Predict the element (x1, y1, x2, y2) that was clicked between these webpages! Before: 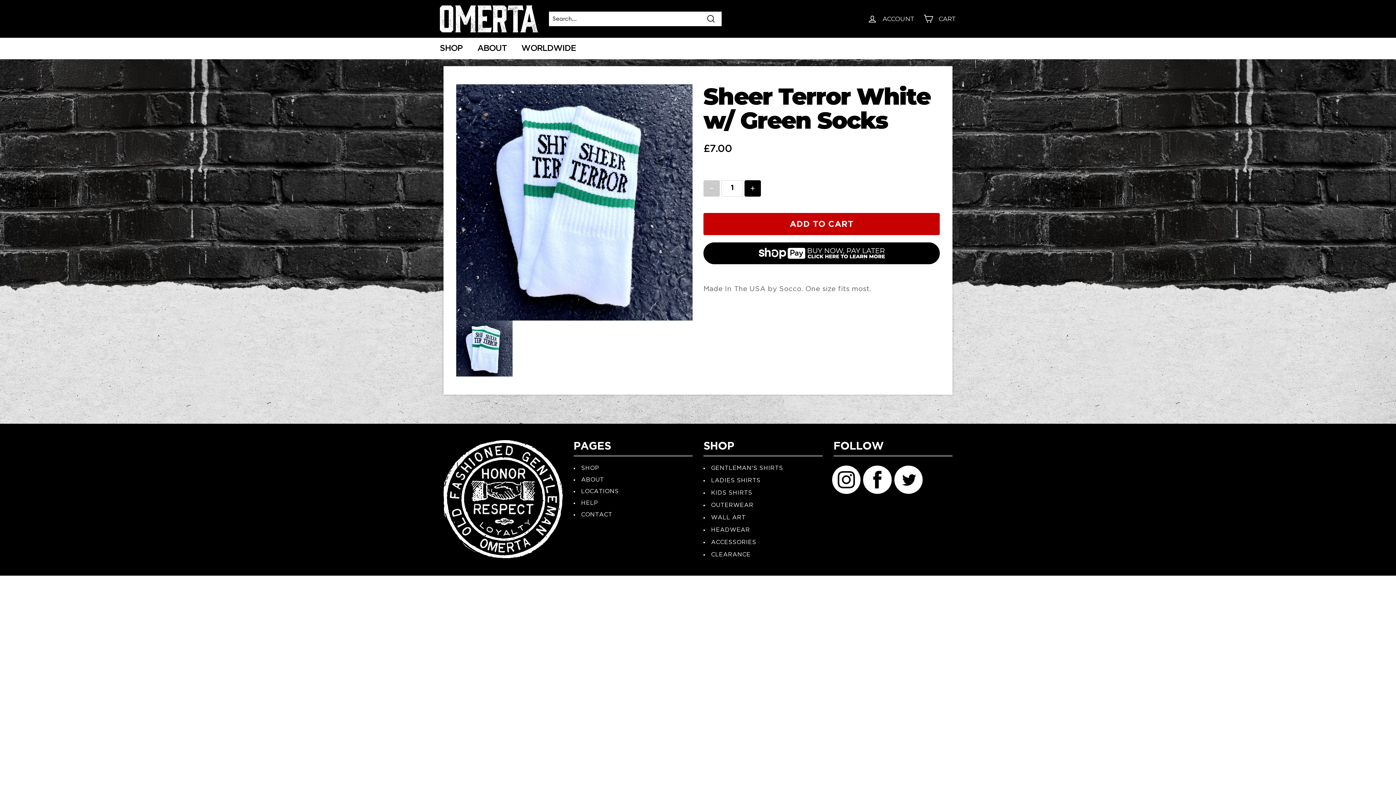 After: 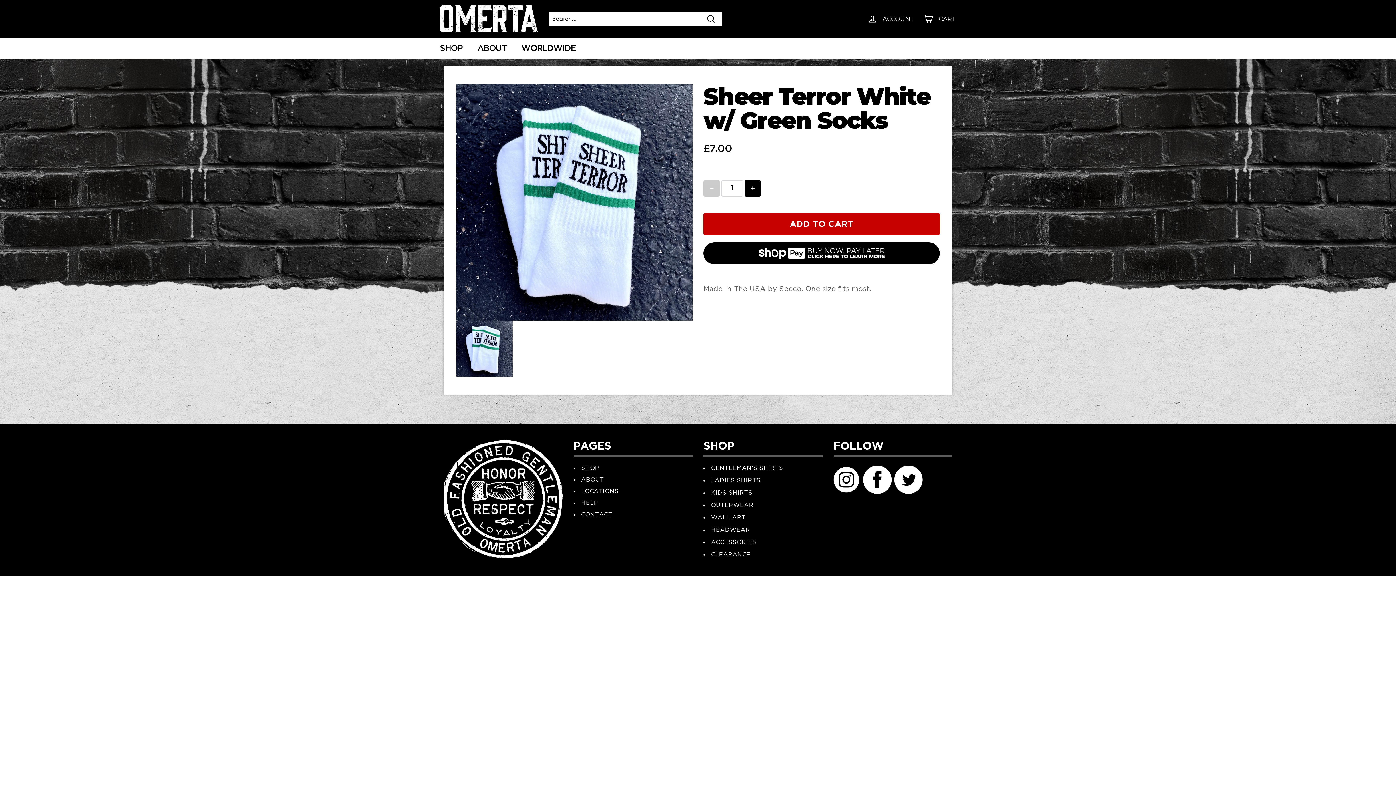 Action: bbox: (832, 465, 860, 494)